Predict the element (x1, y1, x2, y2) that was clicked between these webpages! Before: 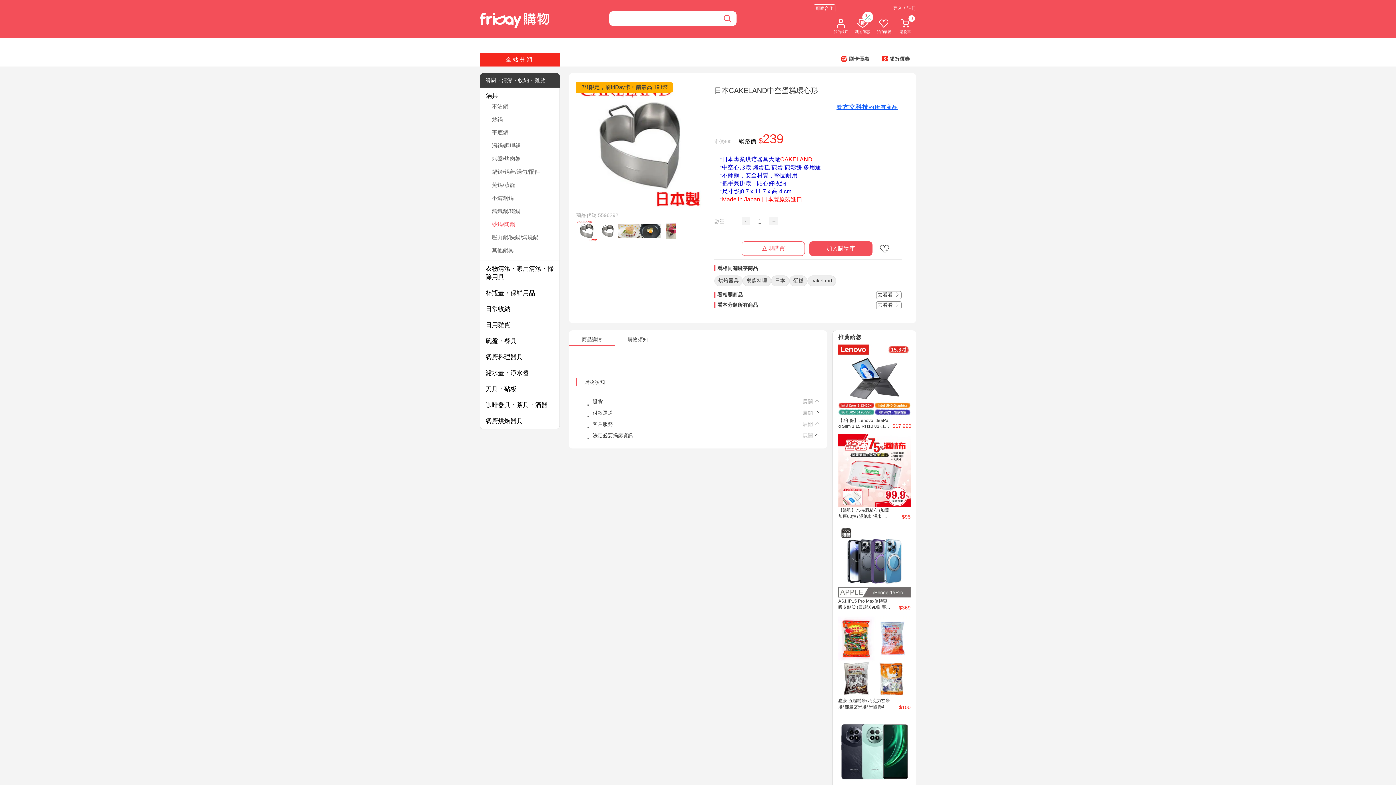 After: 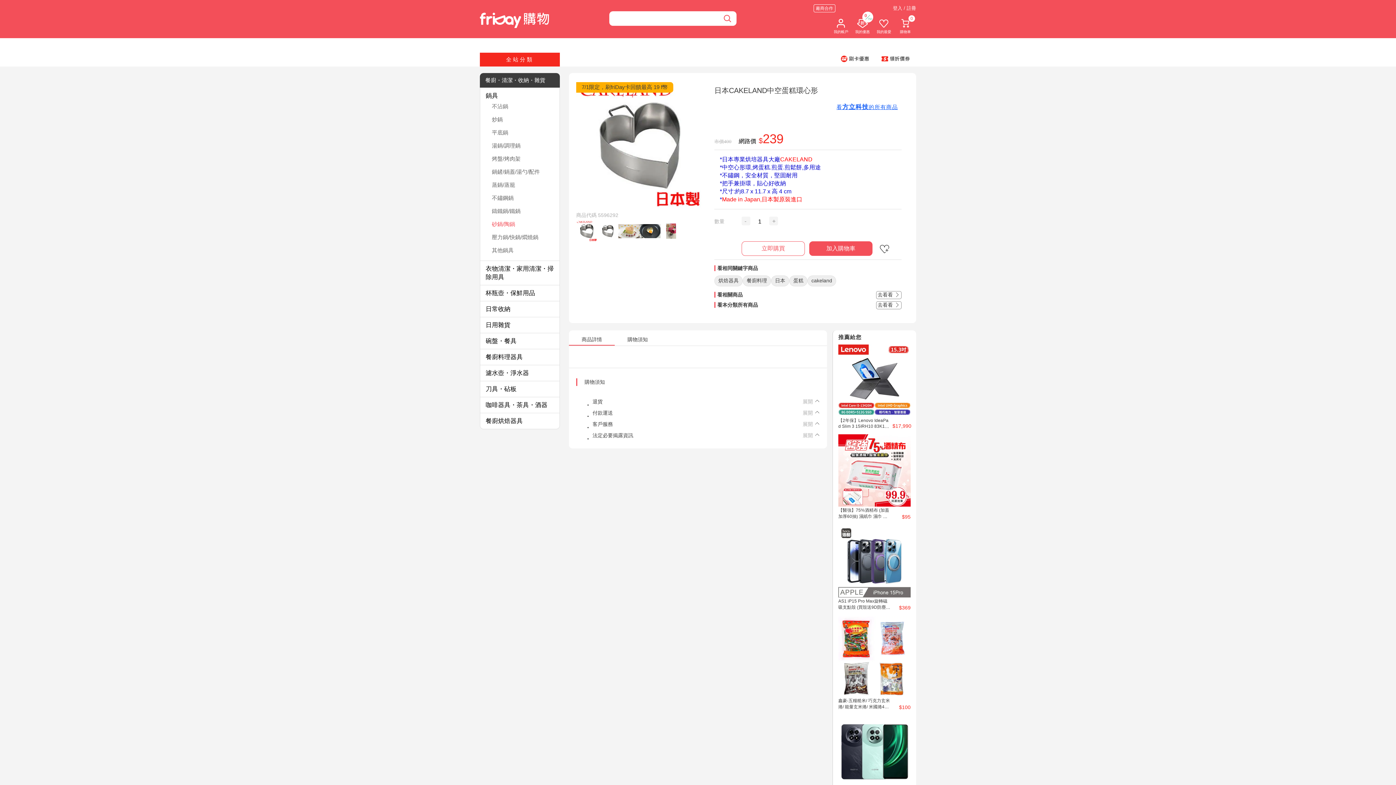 Action: label: 購物須知 bbox: (576, 322, 612, 330)